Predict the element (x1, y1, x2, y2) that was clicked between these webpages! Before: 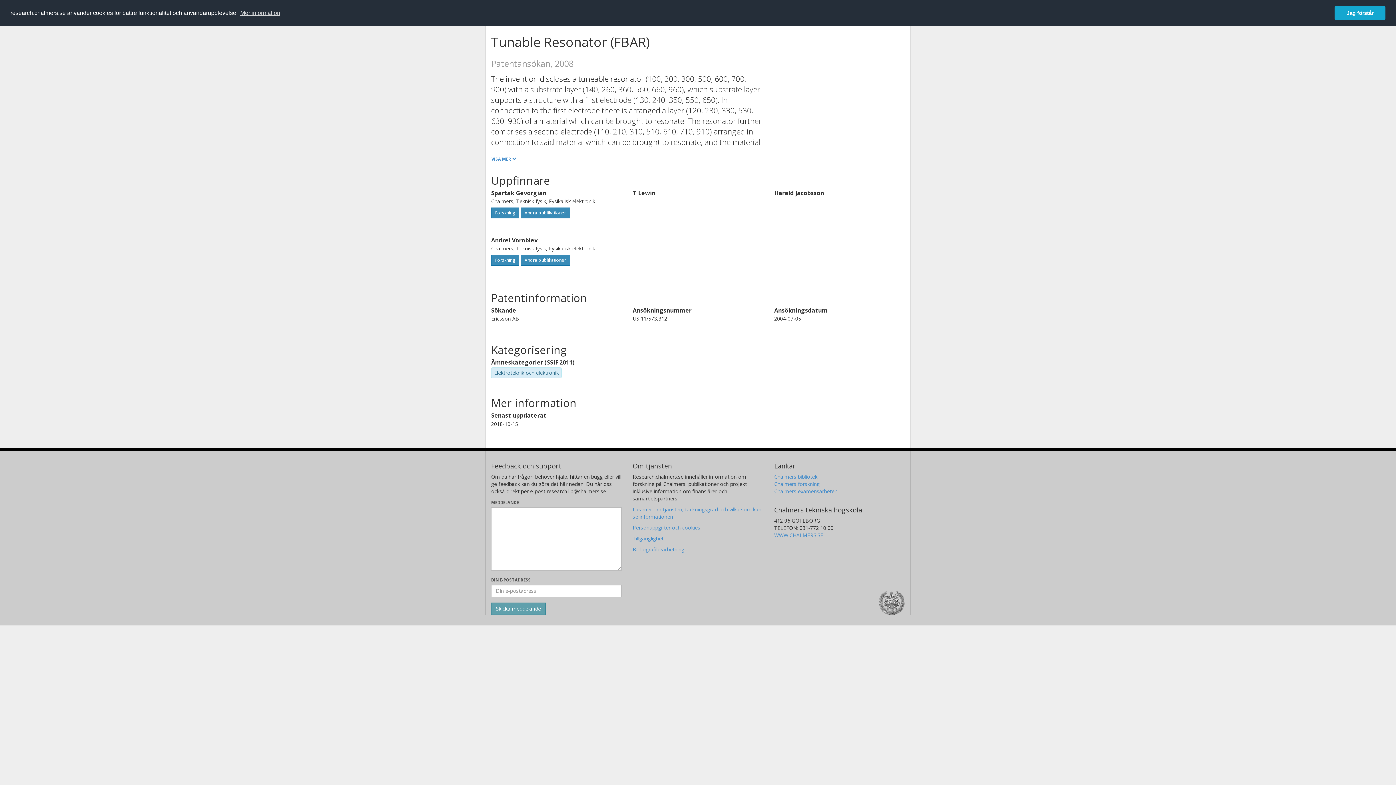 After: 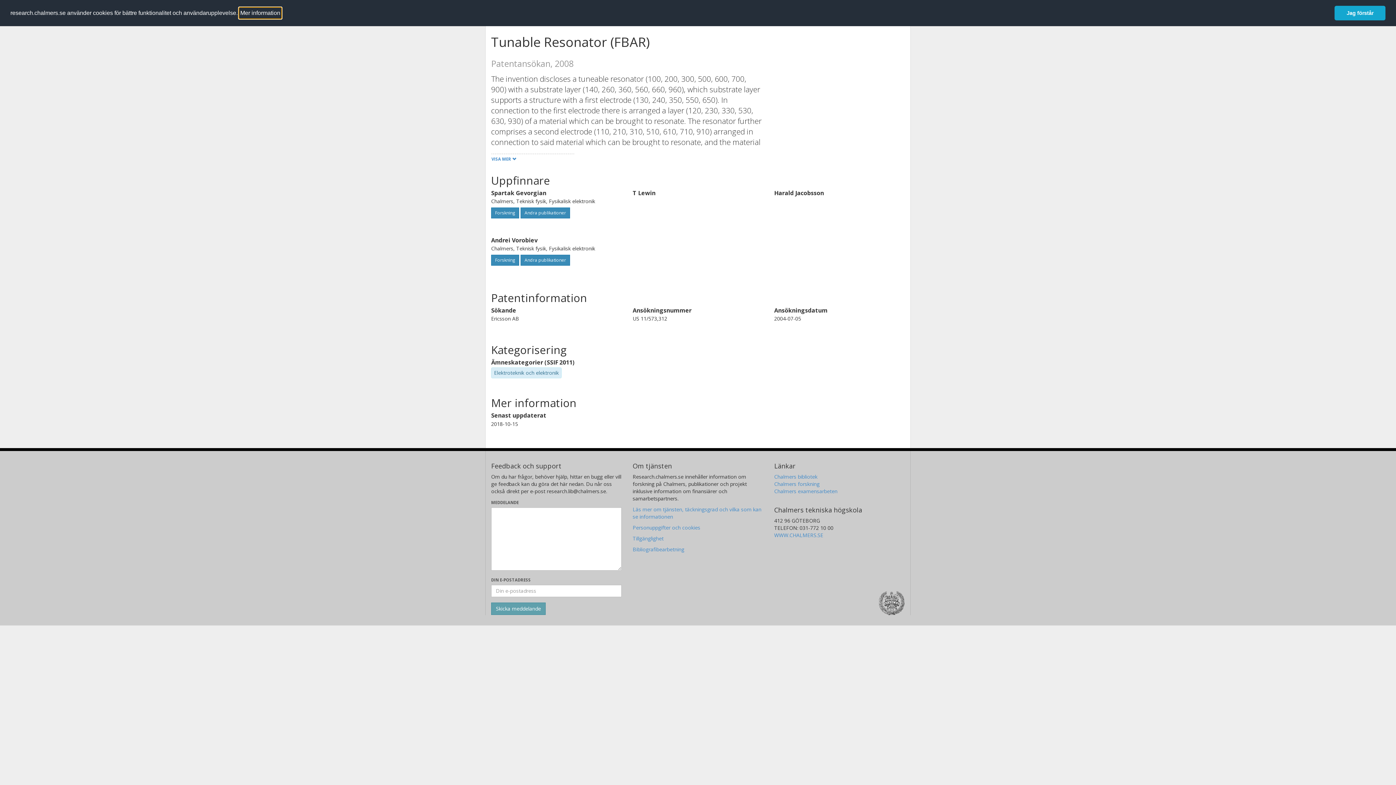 Action: bbox: (239, 7, 281, 18) label: learn more about cookies